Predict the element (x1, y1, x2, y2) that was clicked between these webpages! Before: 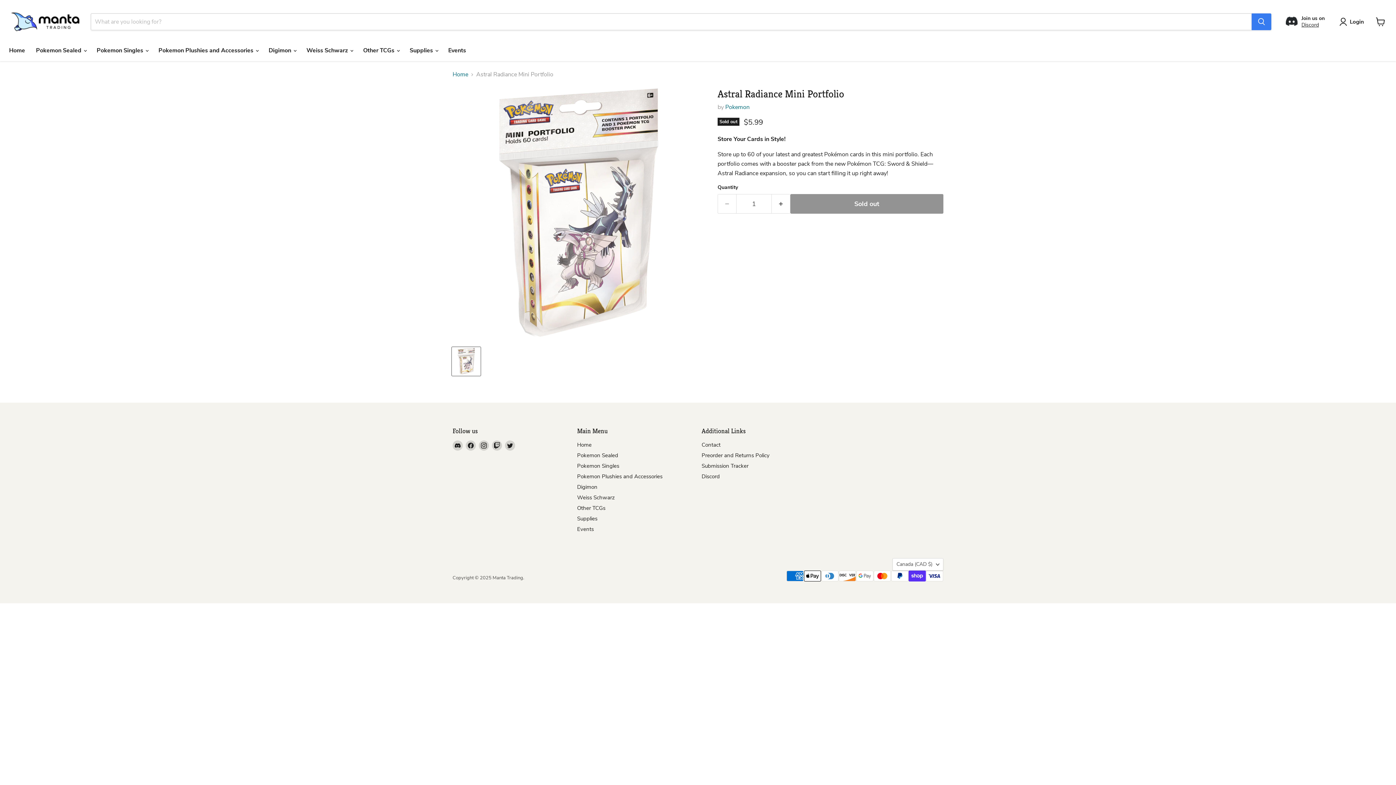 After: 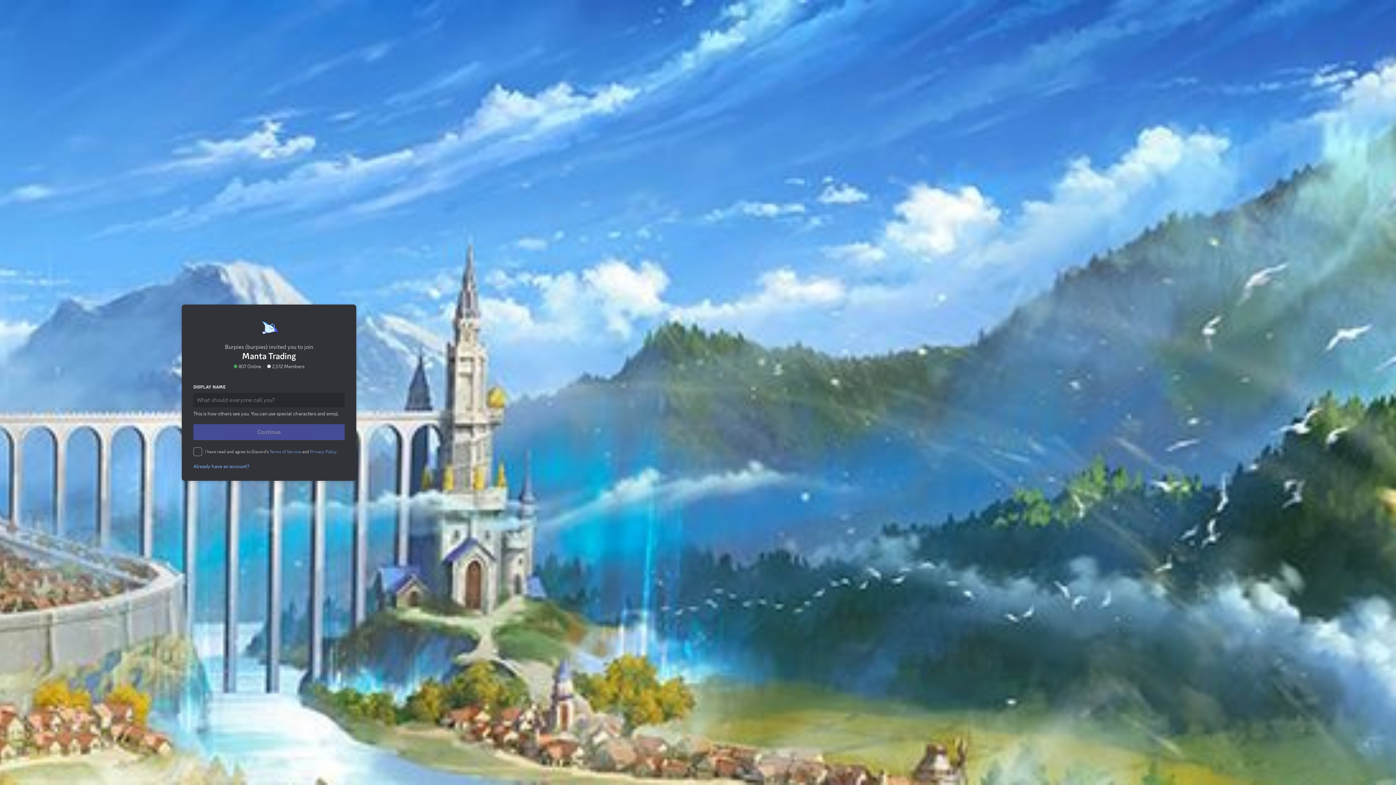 Action: bbox: (701, 473, 720, 480) label: Discord